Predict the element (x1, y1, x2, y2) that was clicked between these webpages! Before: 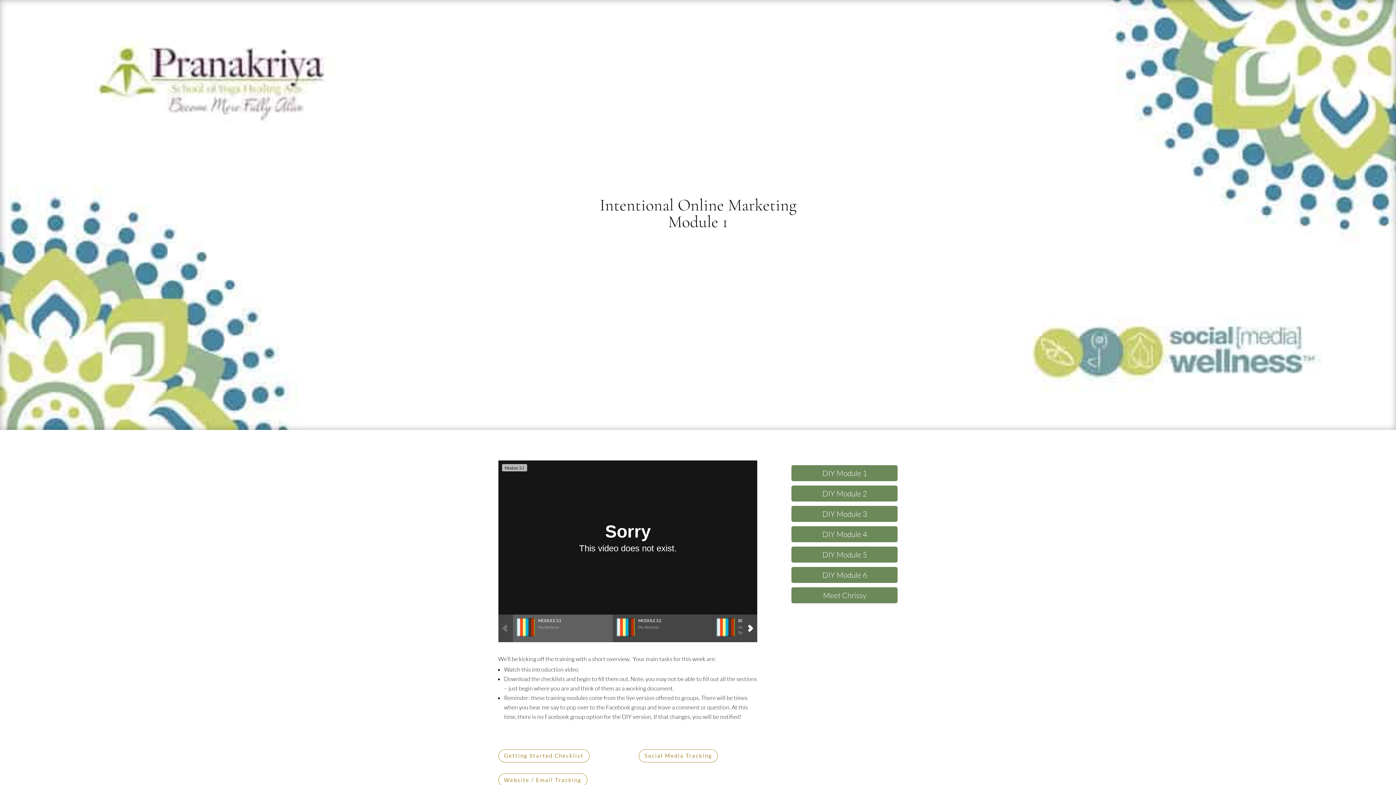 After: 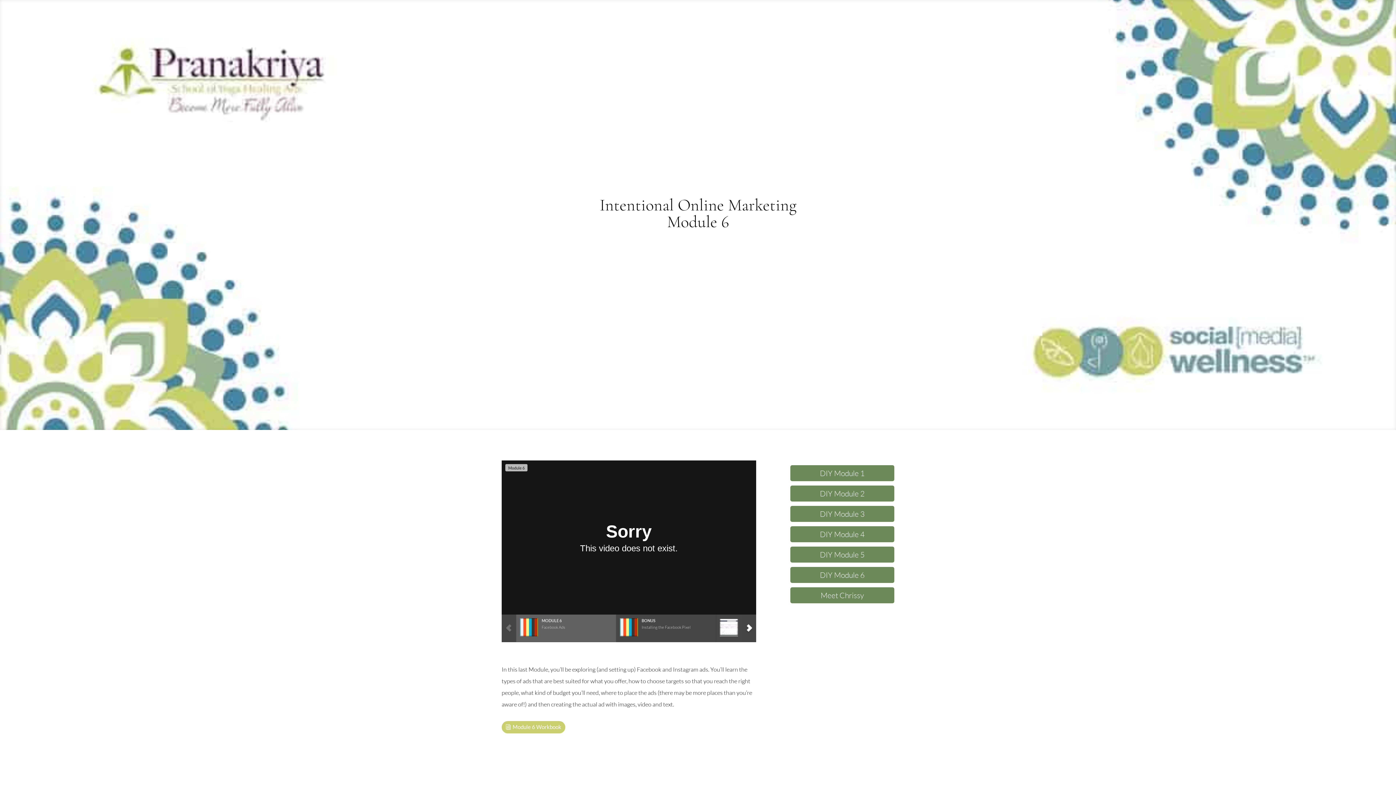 Action: label: DIY Module 6 bbox: (822, 570, 867, 580)